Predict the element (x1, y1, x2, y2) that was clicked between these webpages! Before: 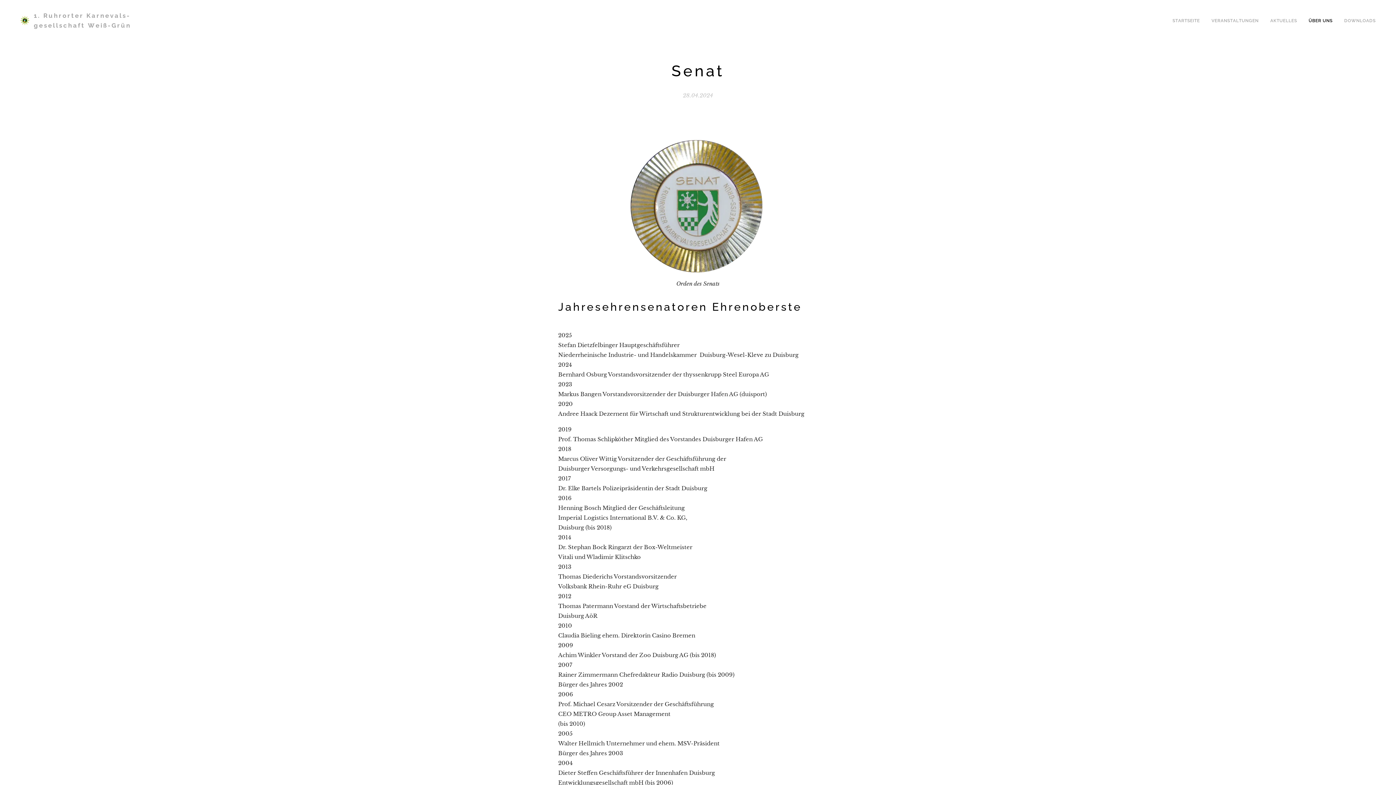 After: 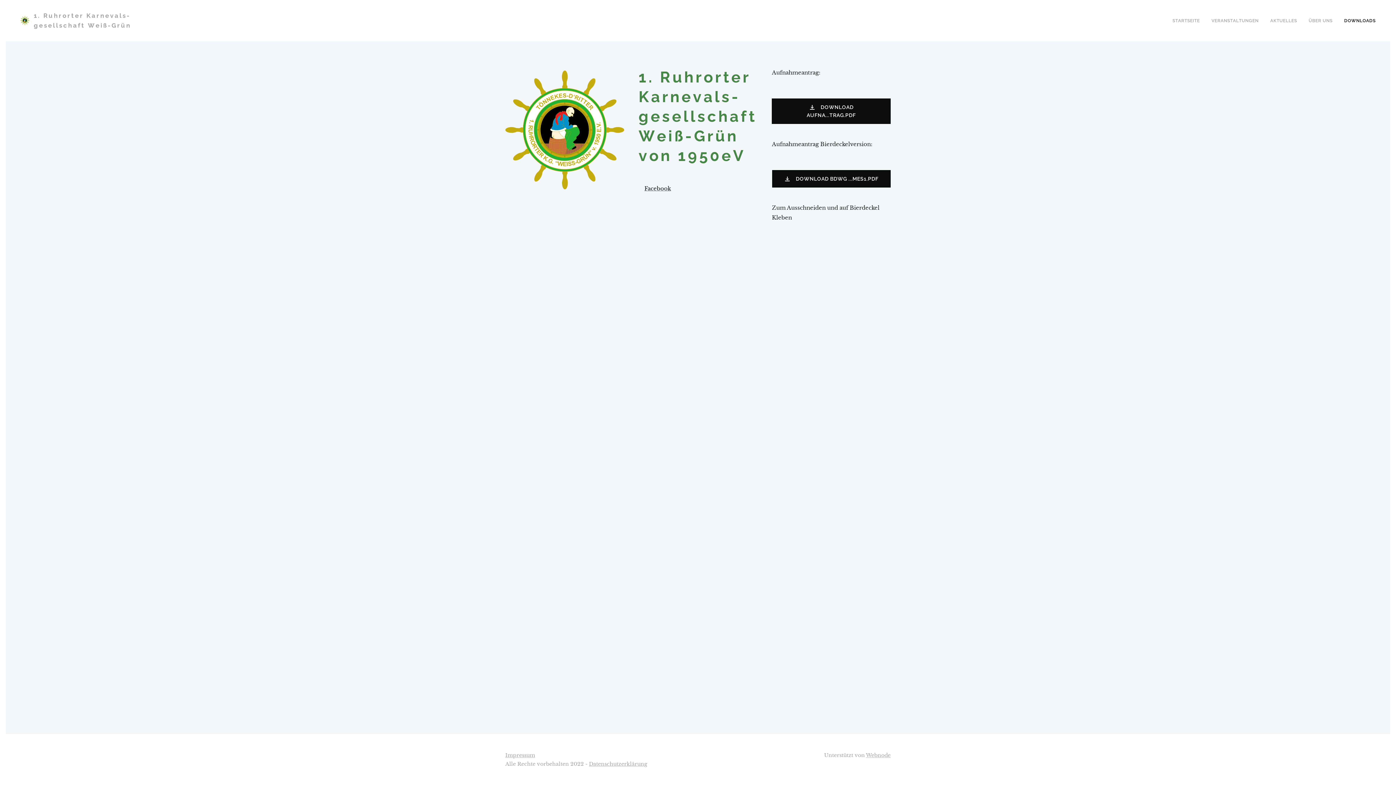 Action: bbox: (1338, 11, 1376, 29) label: DOWNLOADS